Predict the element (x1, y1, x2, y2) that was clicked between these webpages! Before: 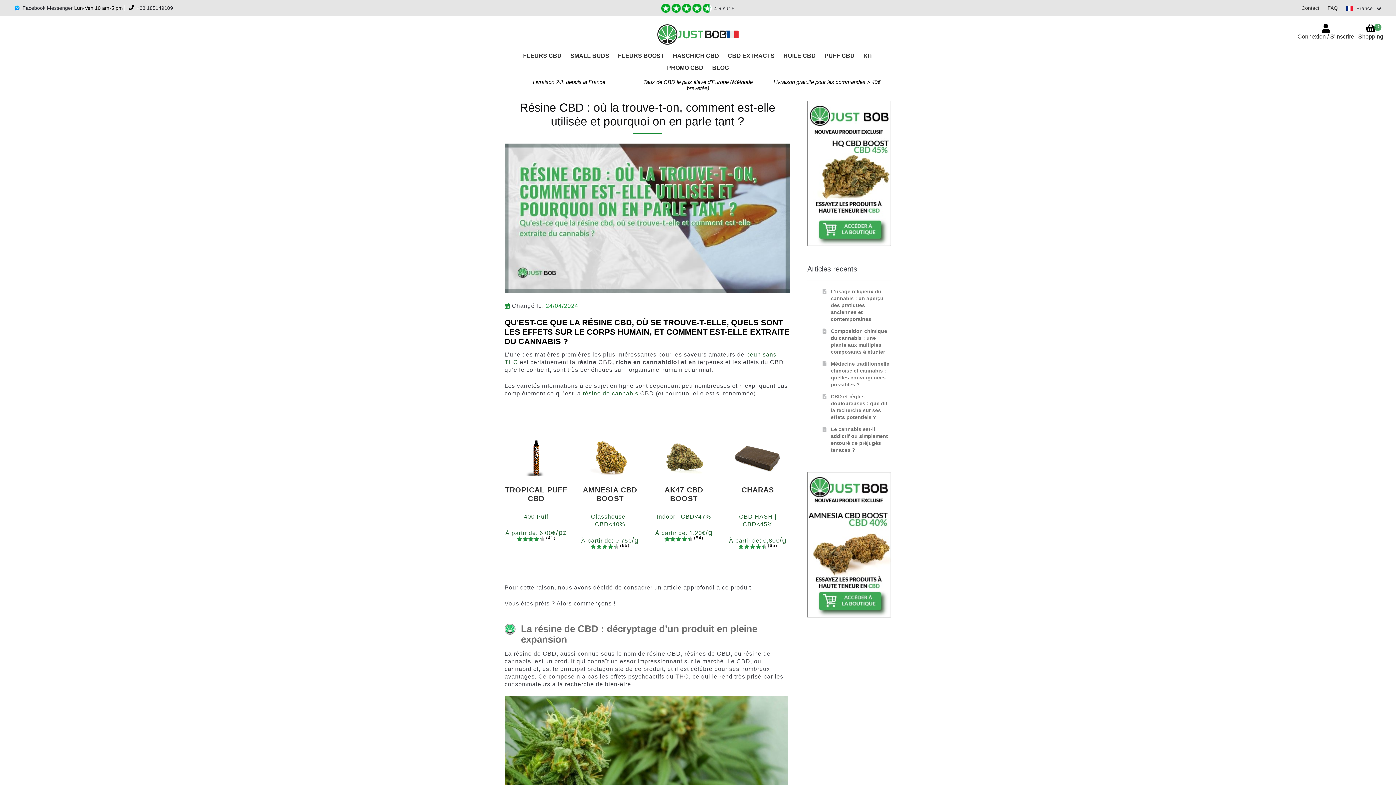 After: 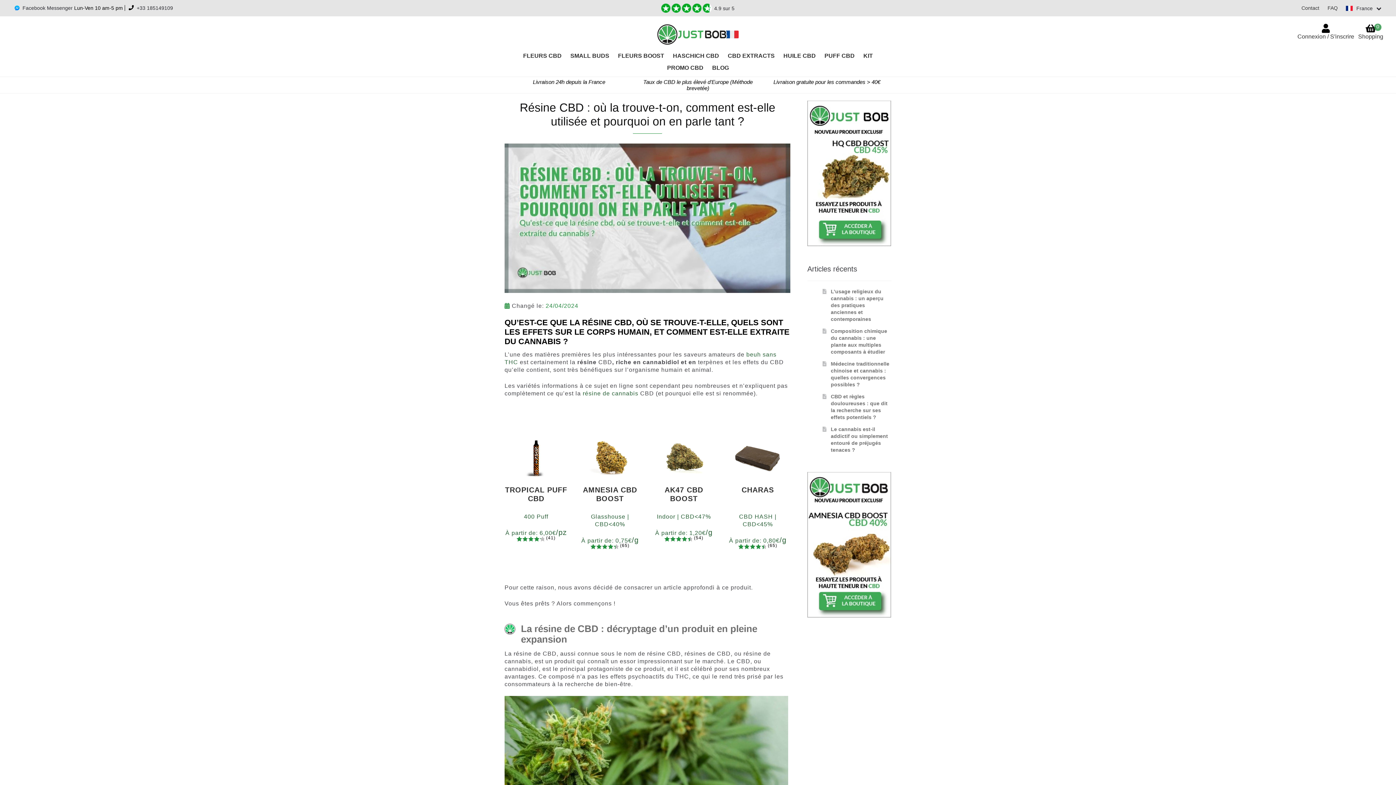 Action: bbox: (136, 5, 173, 10) label: +33 185149109